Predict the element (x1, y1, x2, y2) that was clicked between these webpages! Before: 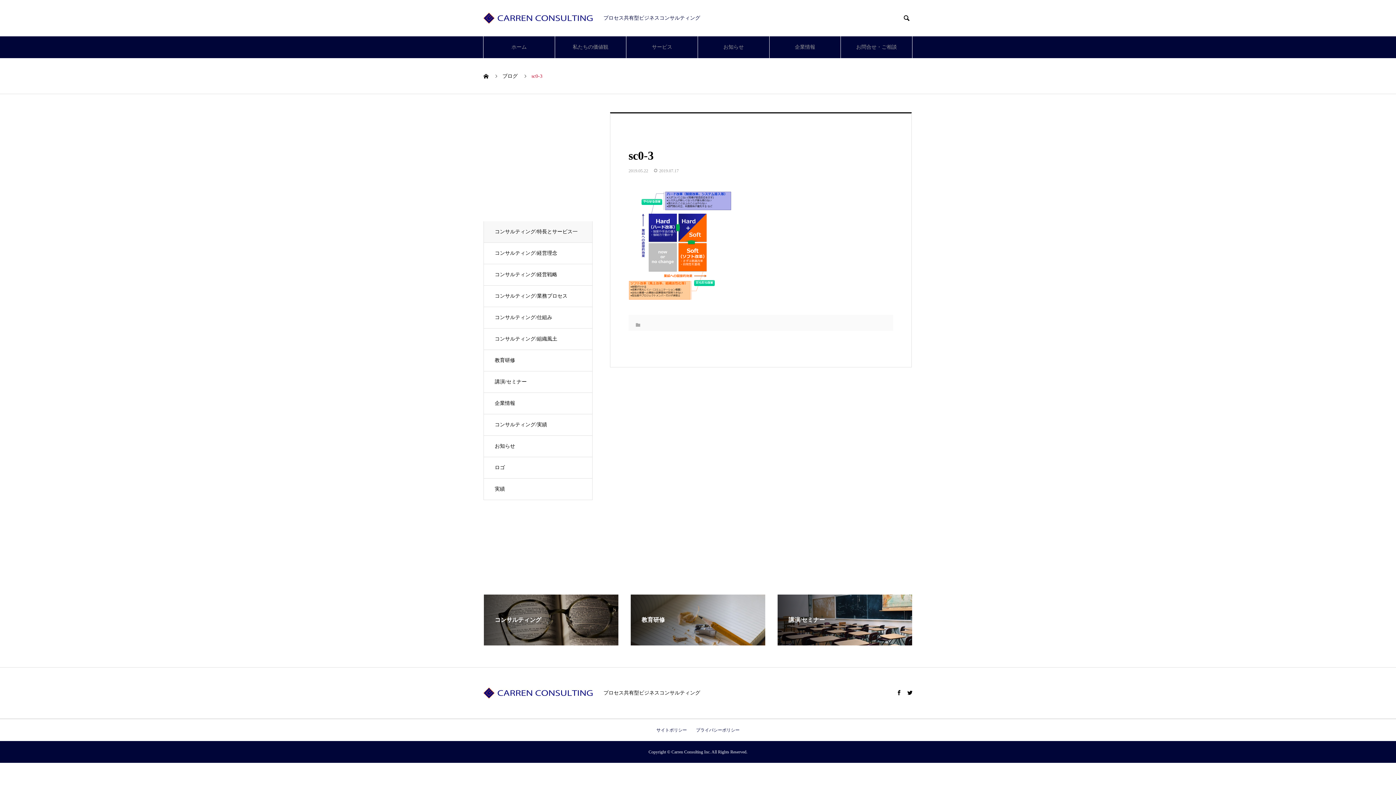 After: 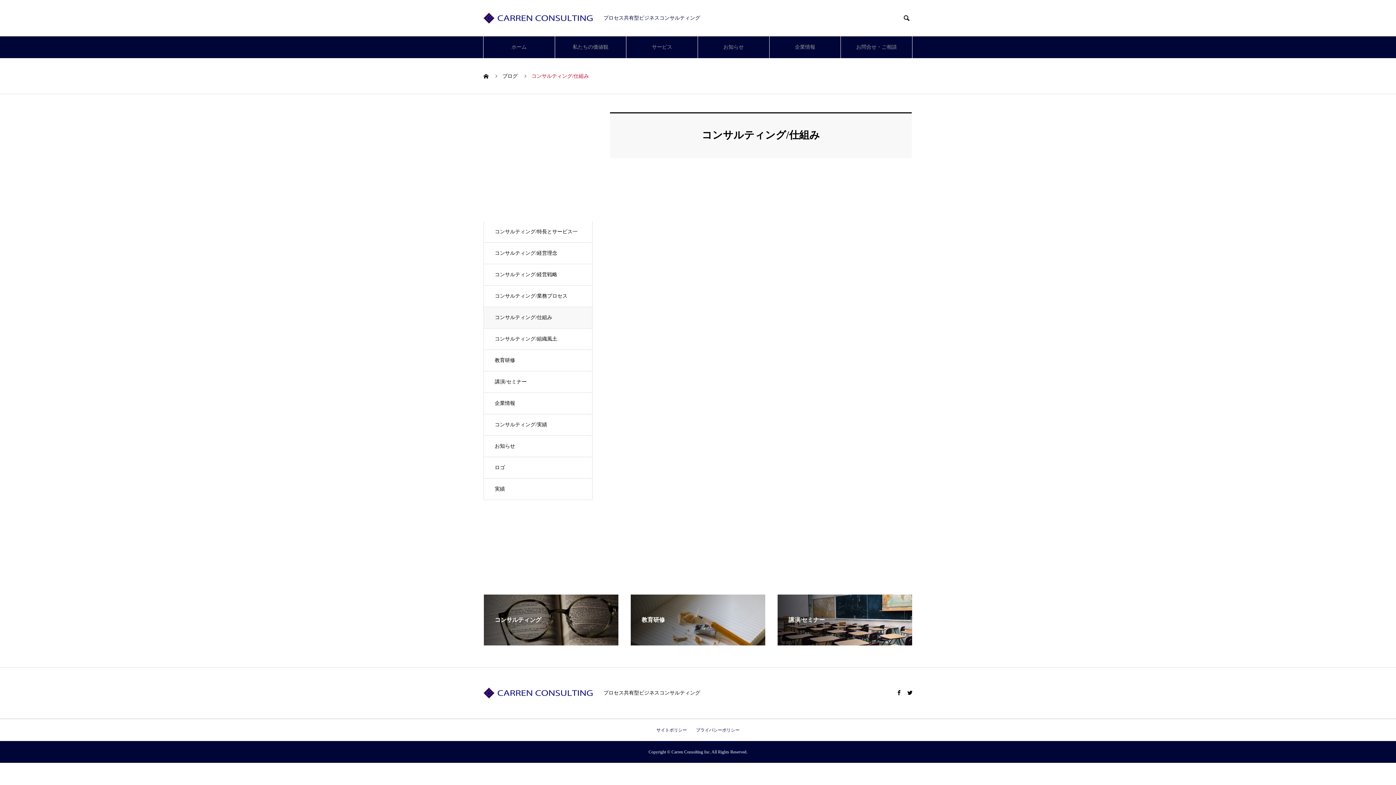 Action: label: コンサルティング/仕組み bbox: (483, 306, 592, 328)